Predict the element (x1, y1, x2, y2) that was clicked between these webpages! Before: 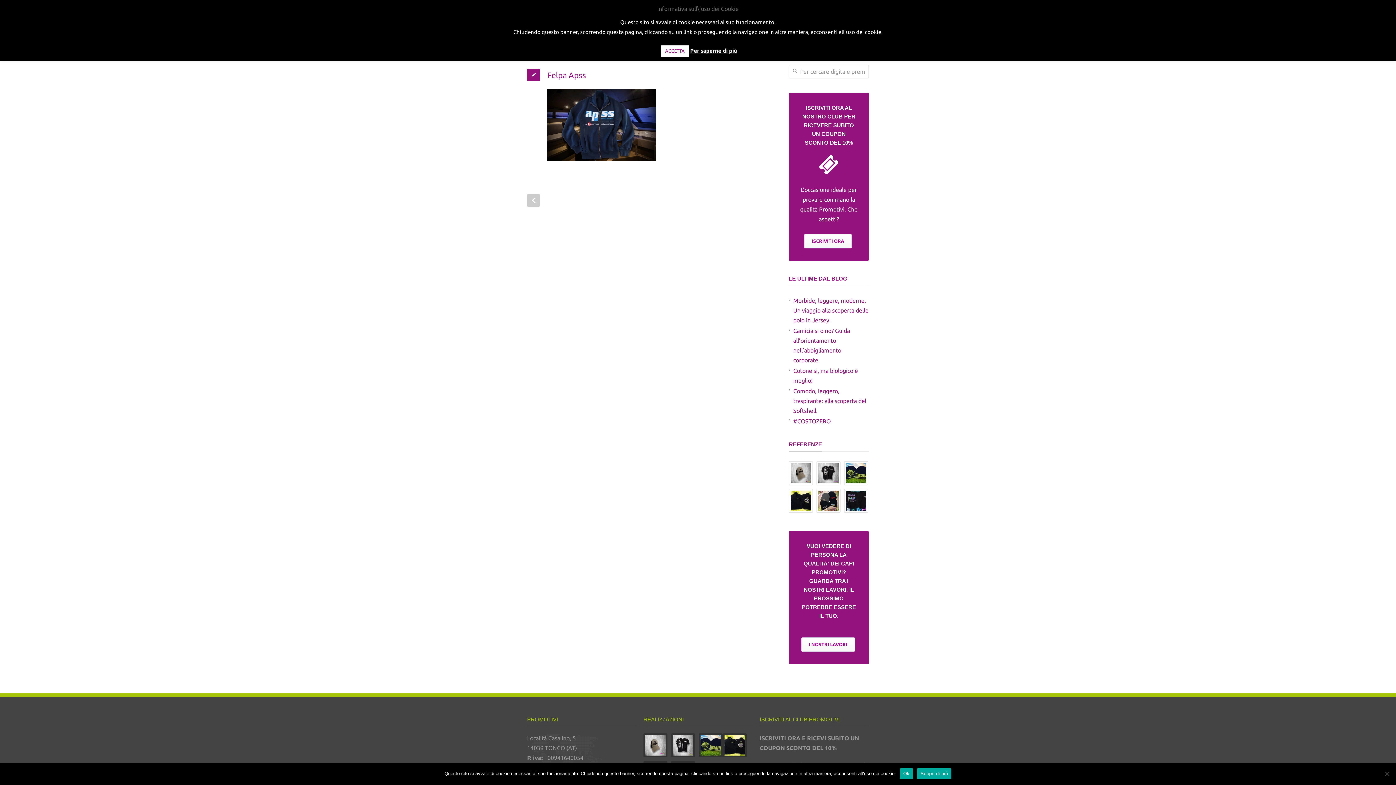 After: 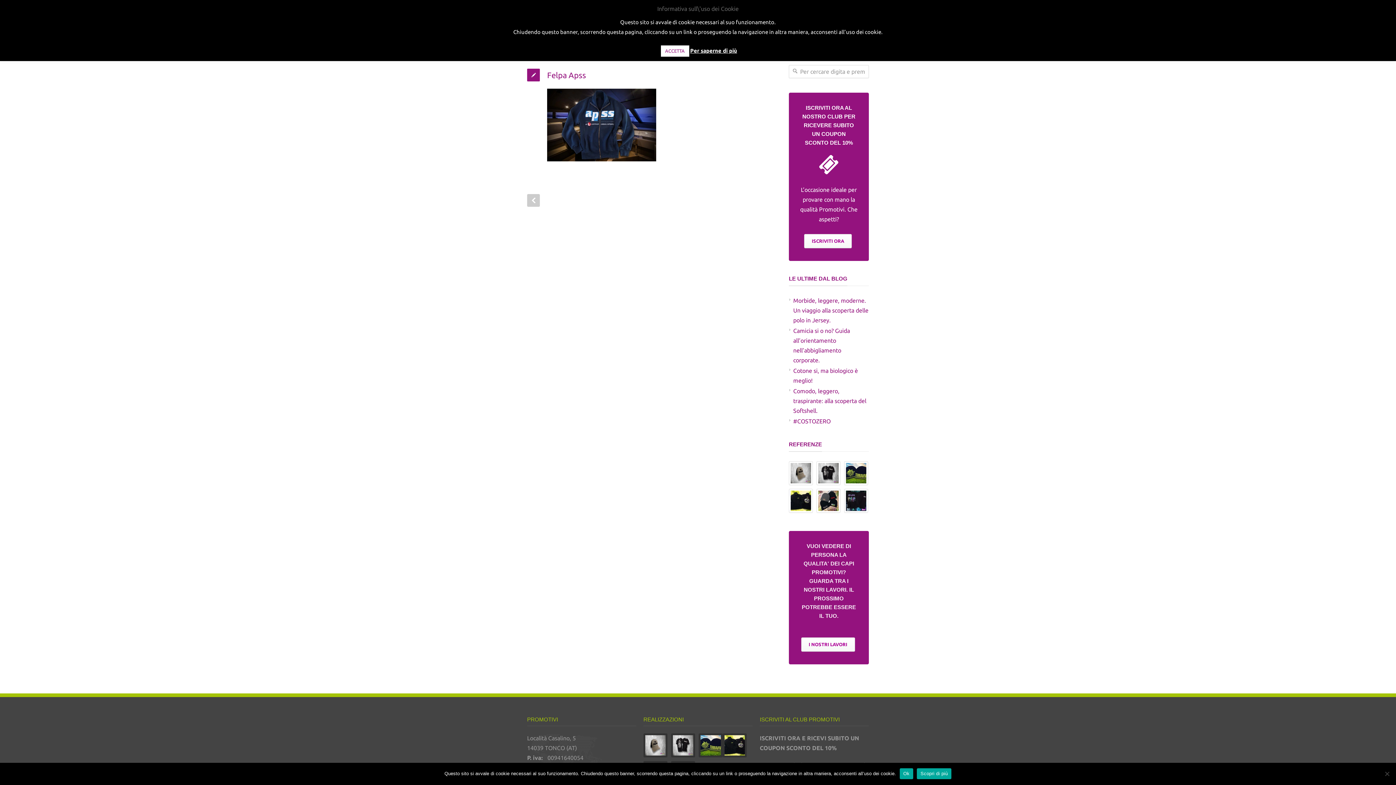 Action: bbox: (527, 68, 540, 81)